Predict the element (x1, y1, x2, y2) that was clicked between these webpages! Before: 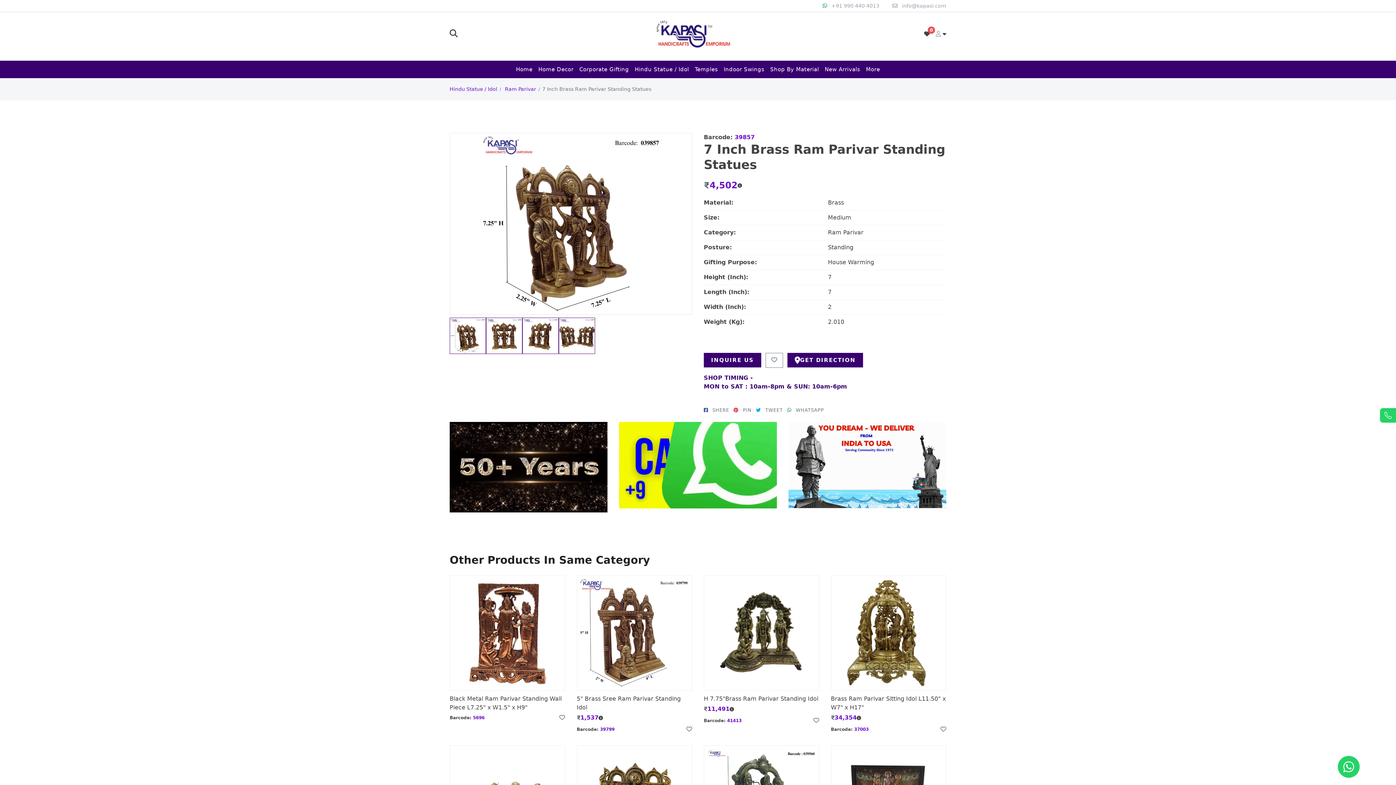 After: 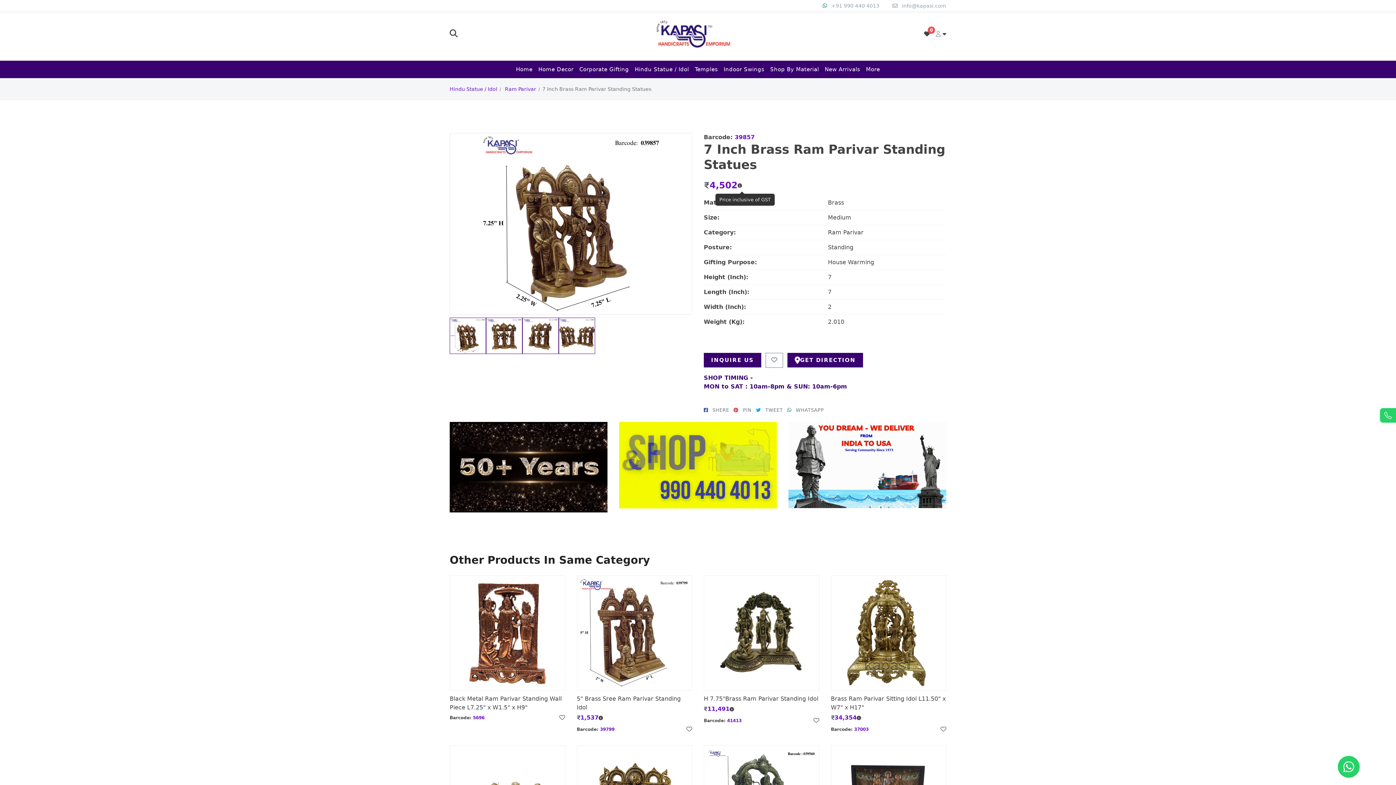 Action: bbox: (737, 180, 742, 188)